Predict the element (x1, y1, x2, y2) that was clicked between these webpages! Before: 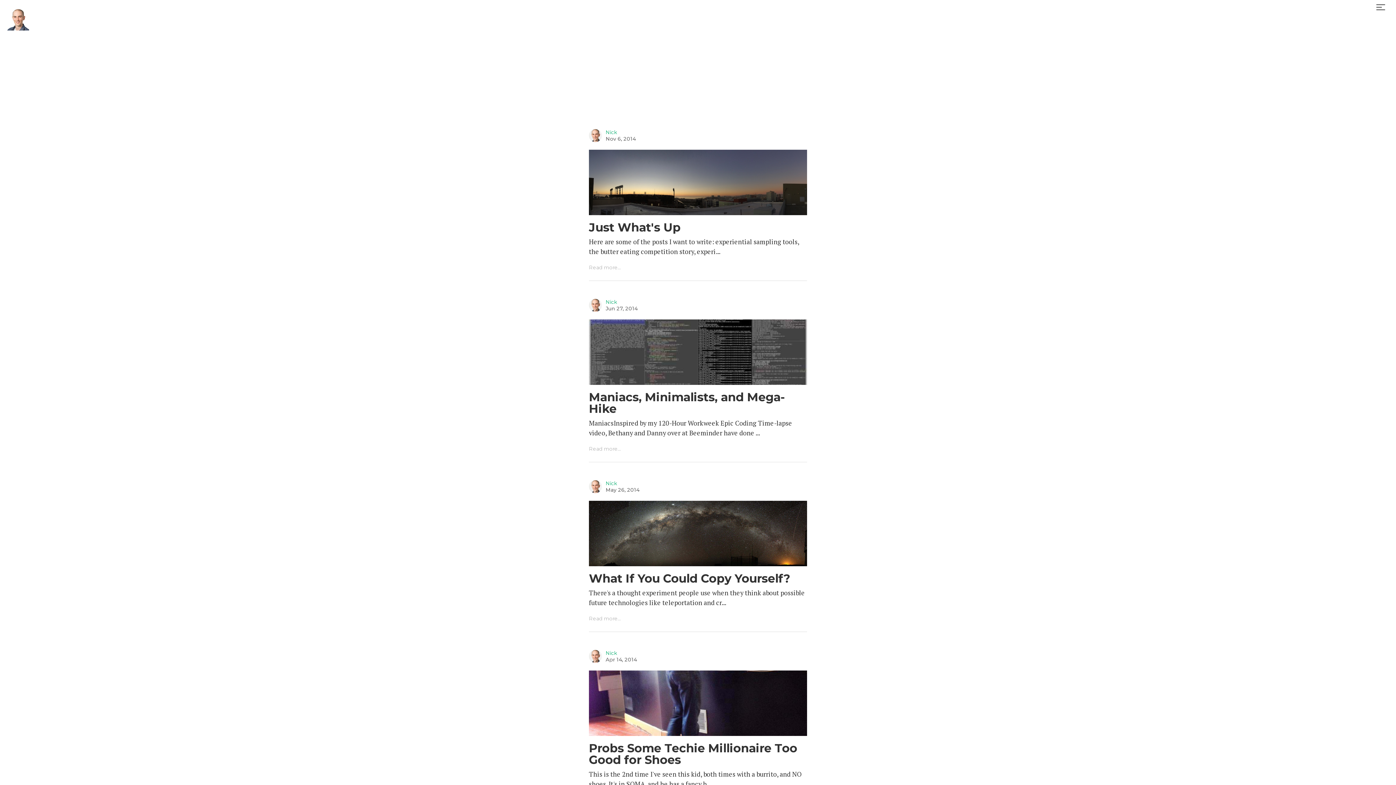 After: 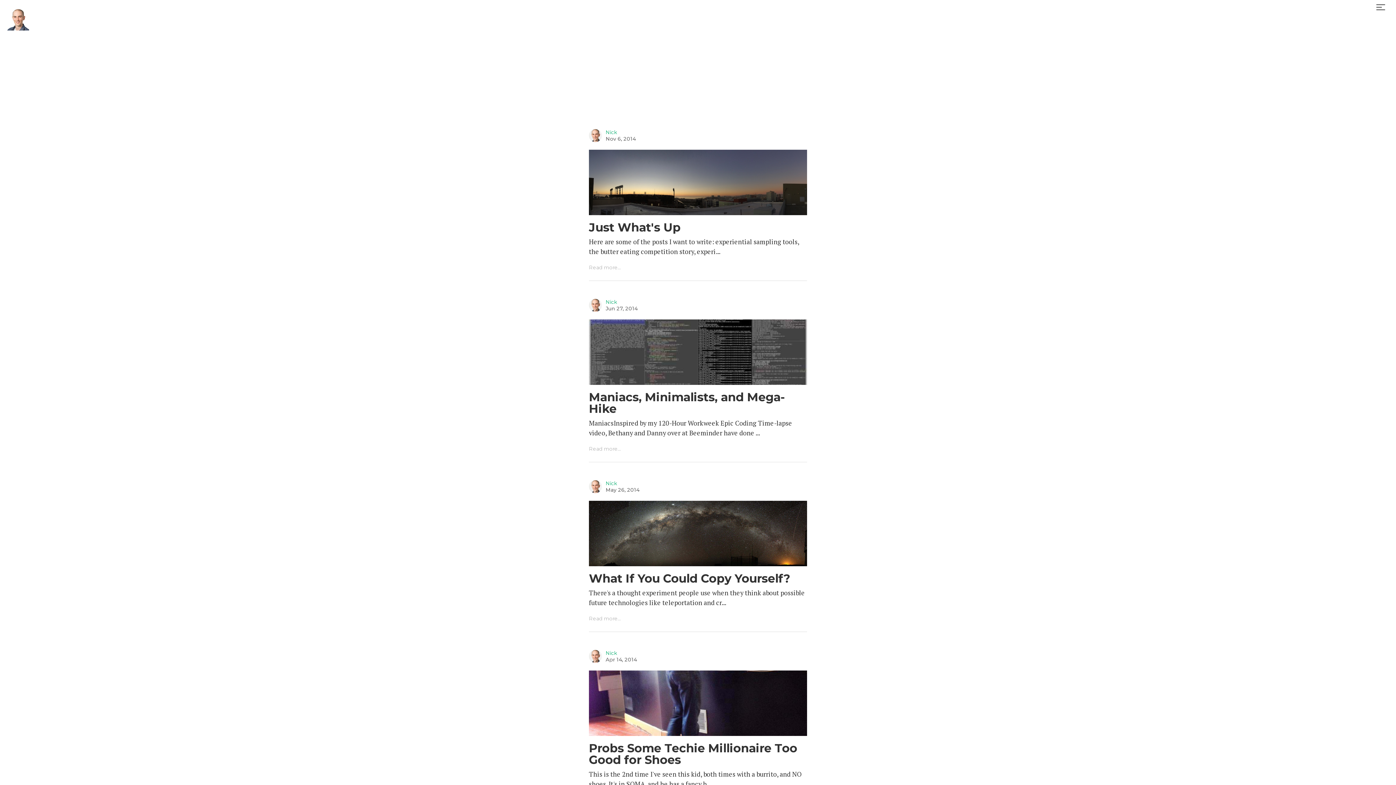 Action: bbox: (779, 482, 807, 490) label: Random